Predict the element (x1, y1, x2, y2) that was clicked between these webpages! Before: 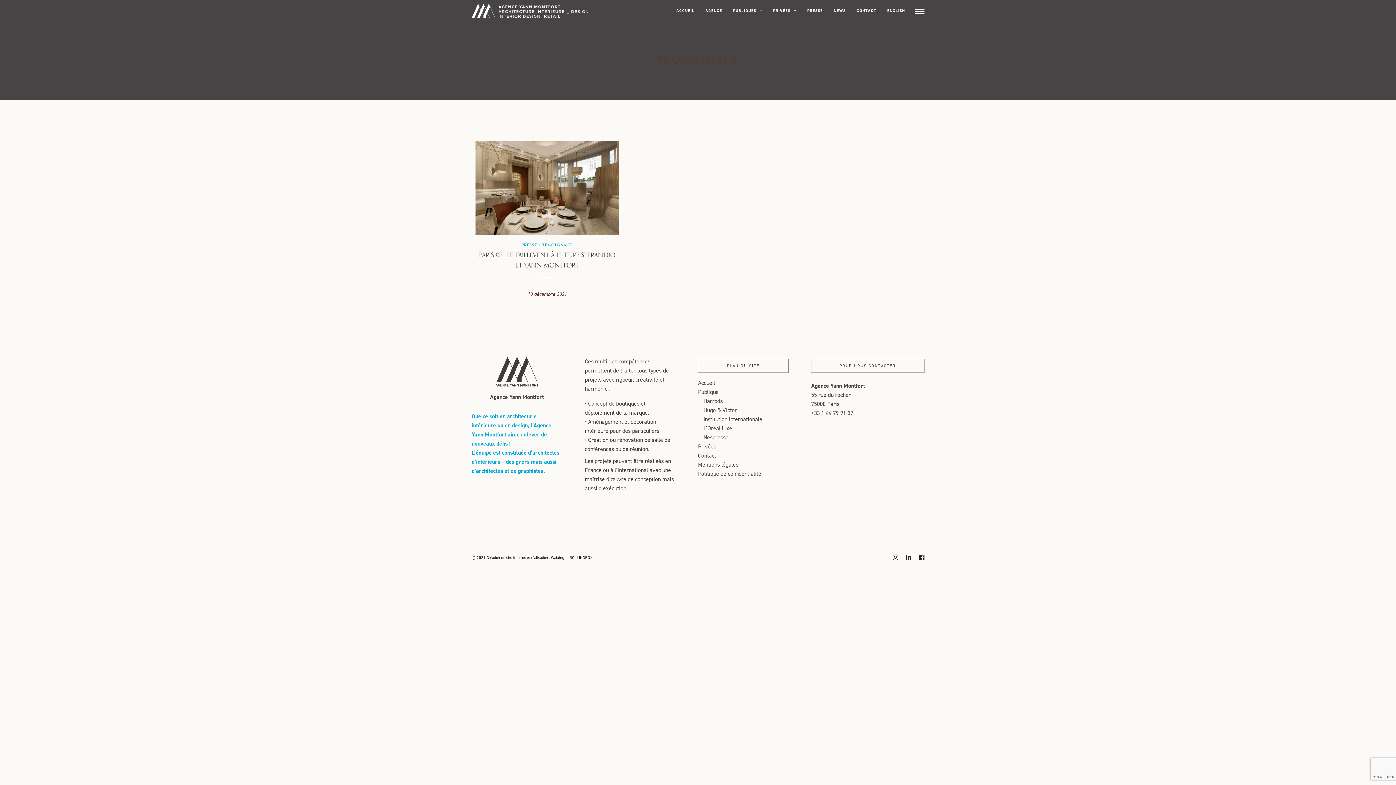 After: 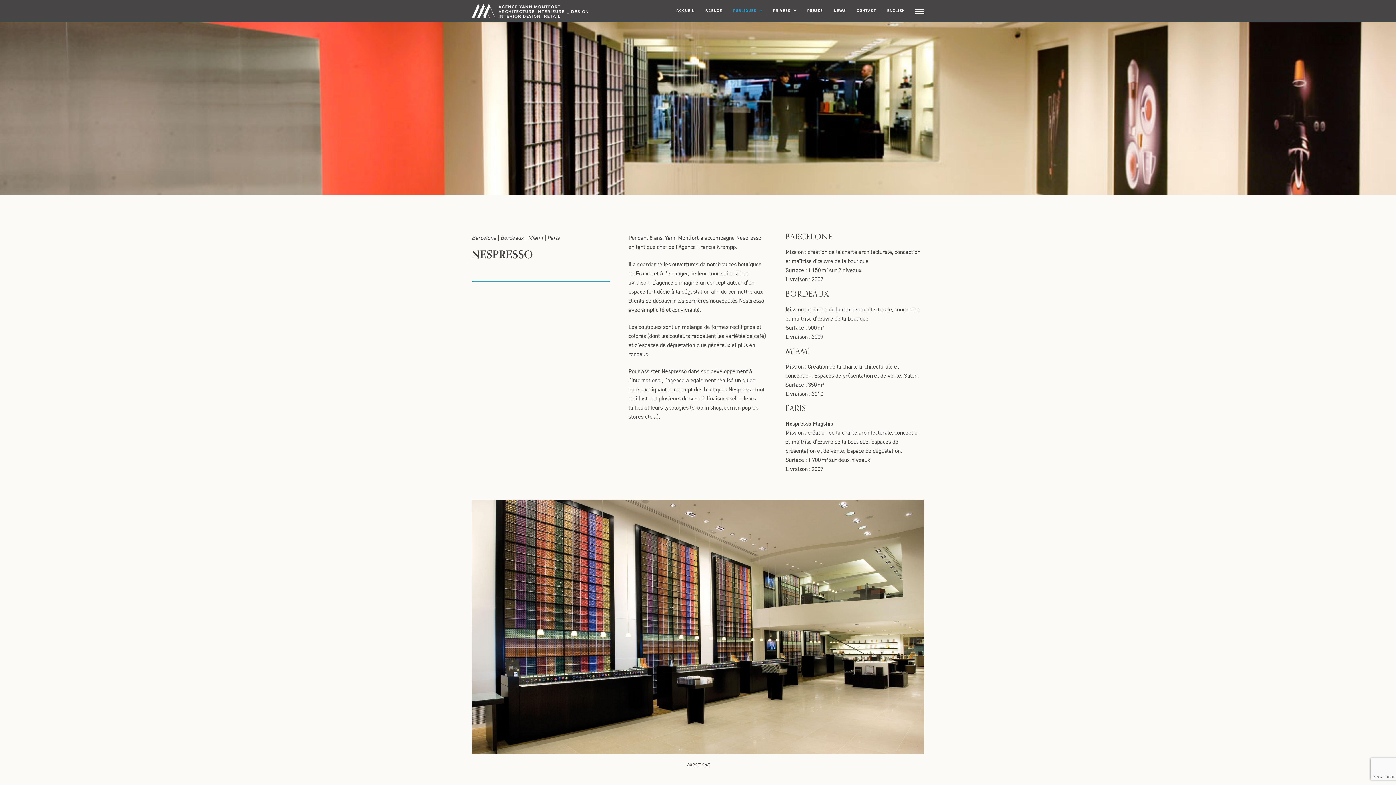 Action: label: Nespresso bbox: (703, 433, 728, 441)